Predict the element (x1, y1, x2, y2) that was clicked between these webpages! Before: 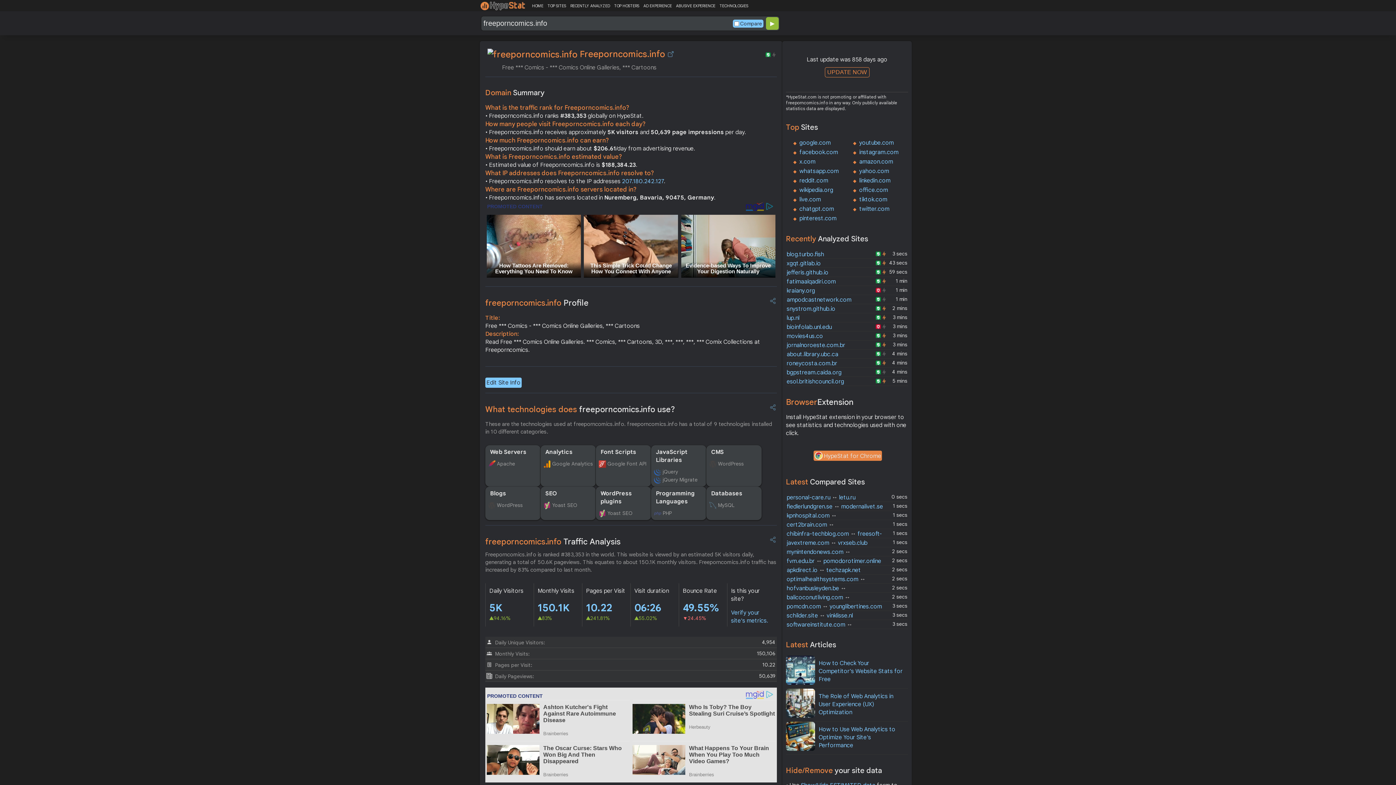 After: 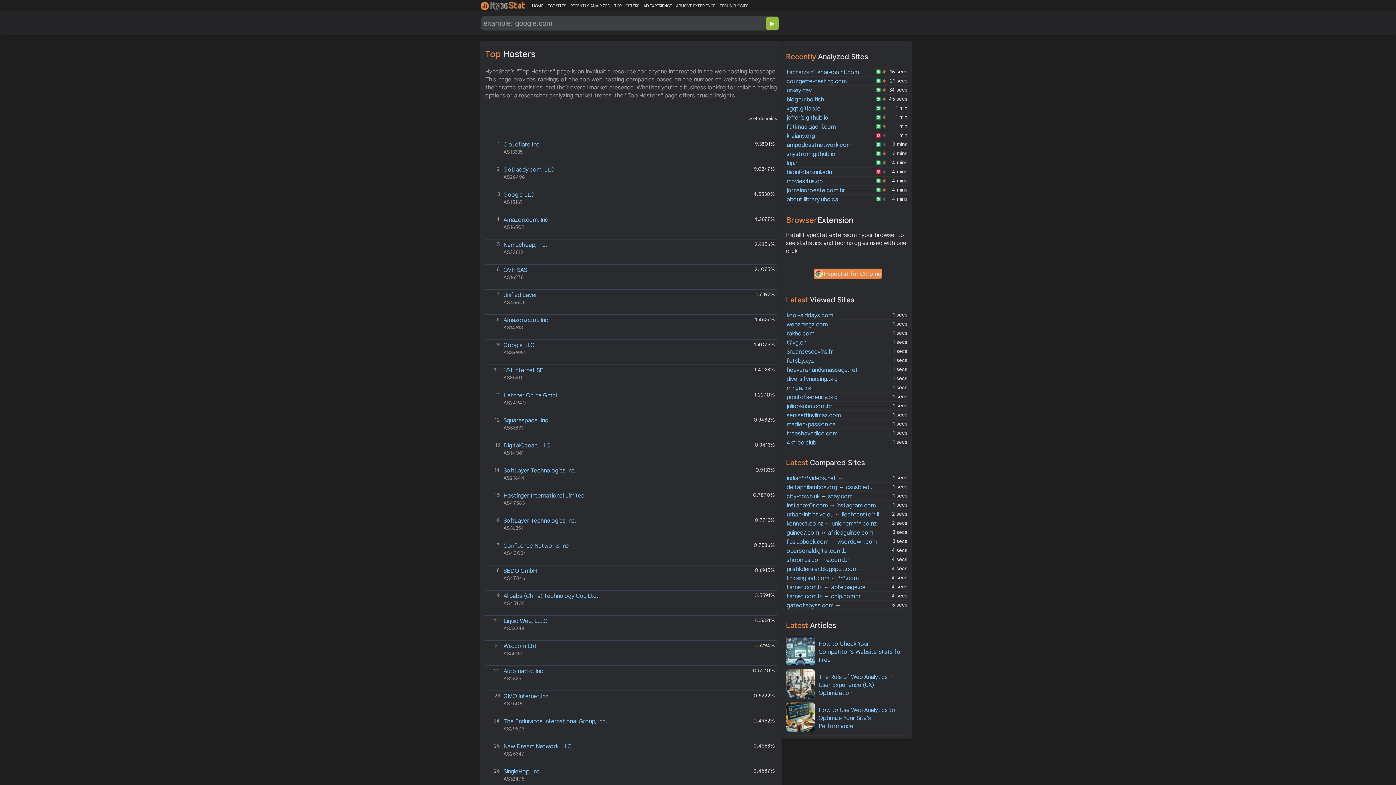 Action: bbox: (614, 3, 643, 8) label: TOP HOSTERS